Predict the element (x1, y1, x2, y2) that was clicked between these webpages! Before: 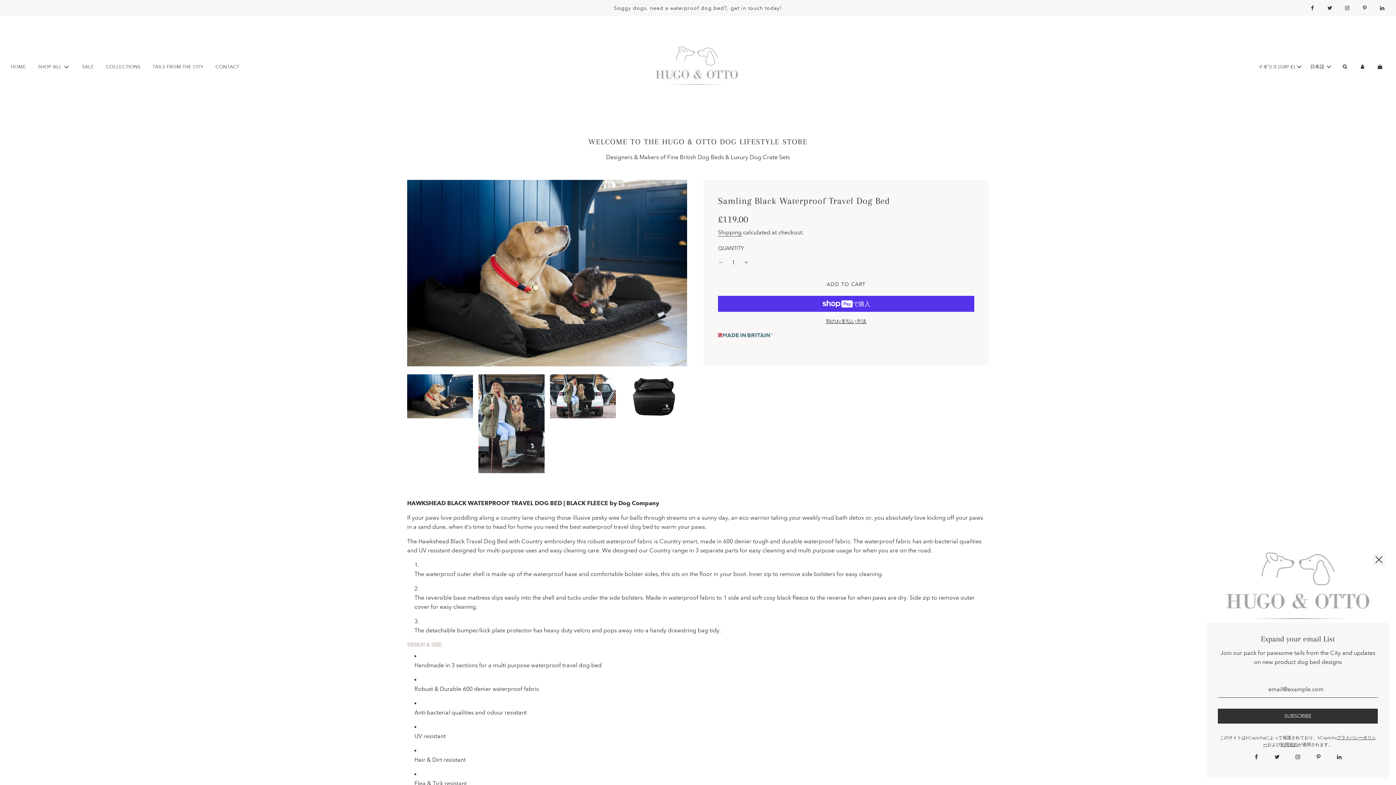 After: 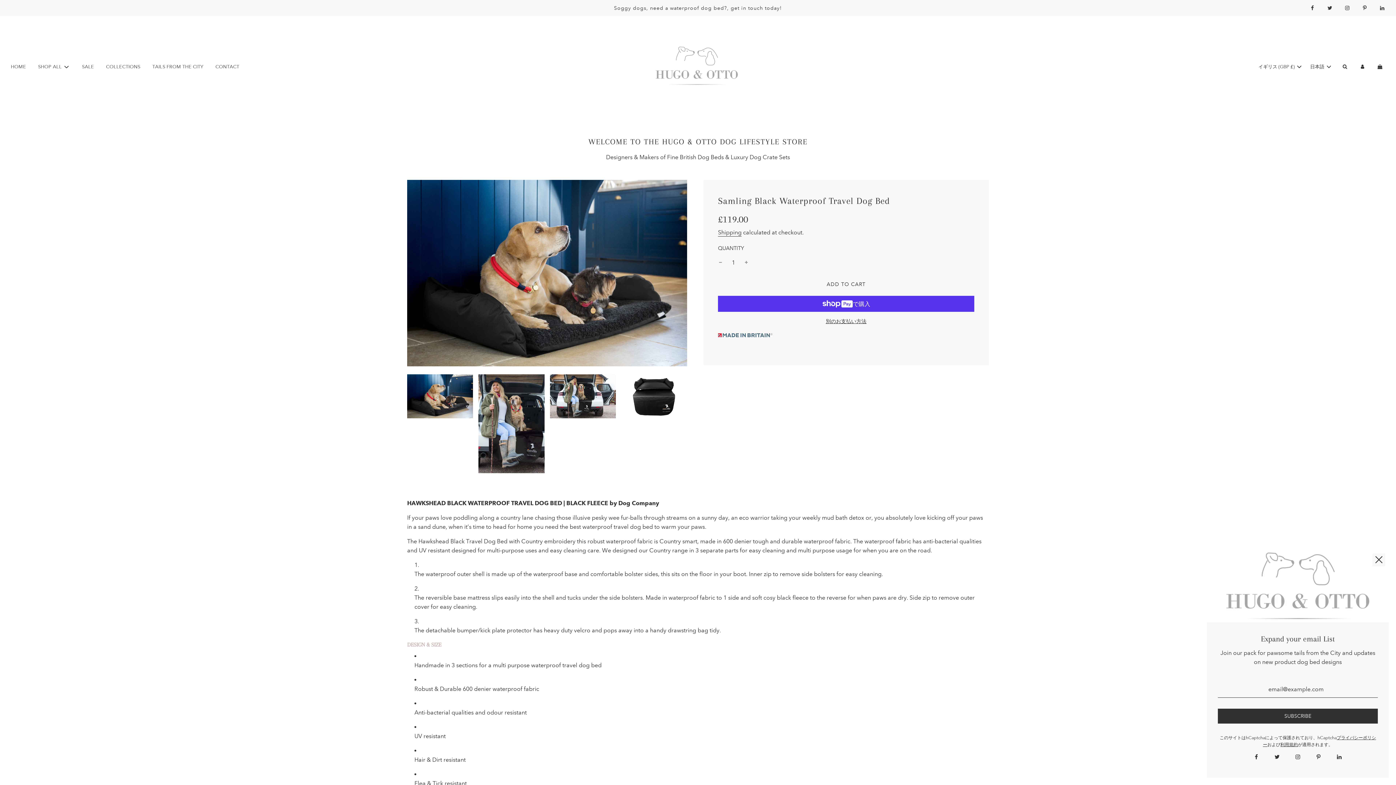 Action: bbox: (407, 374, 473, 473)